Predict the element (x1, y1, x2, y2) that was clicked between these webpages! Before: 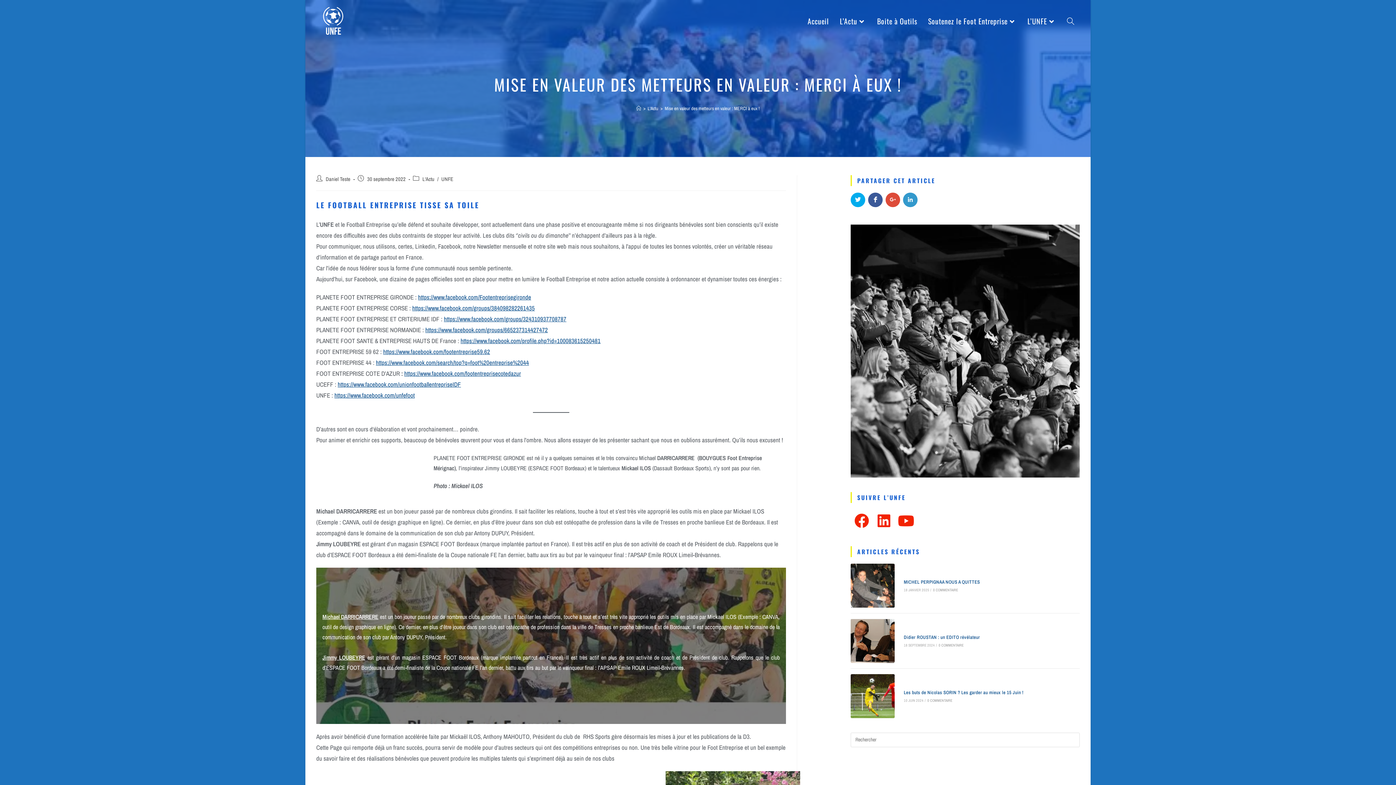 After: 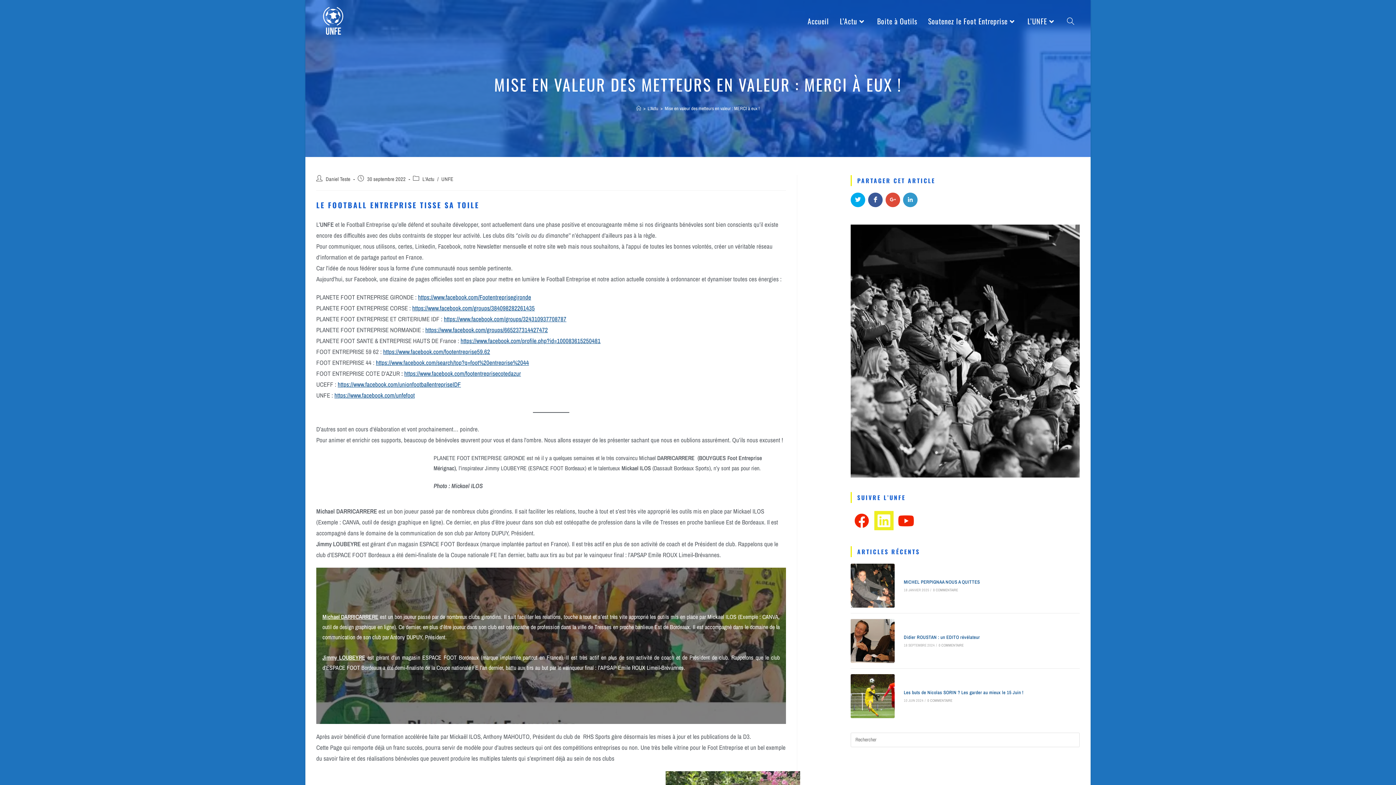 Action: bbox: (874, 510, 894, 530) label: LinkedIn